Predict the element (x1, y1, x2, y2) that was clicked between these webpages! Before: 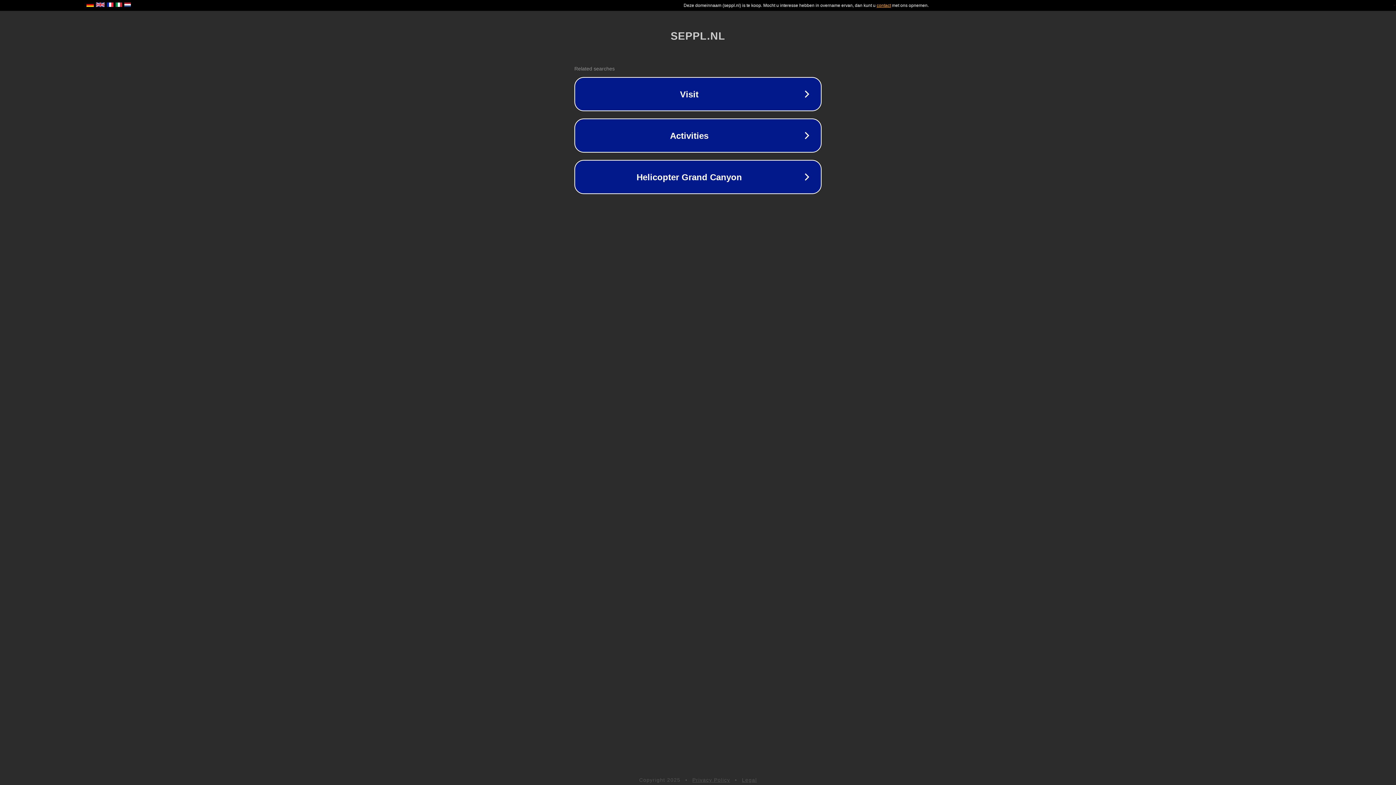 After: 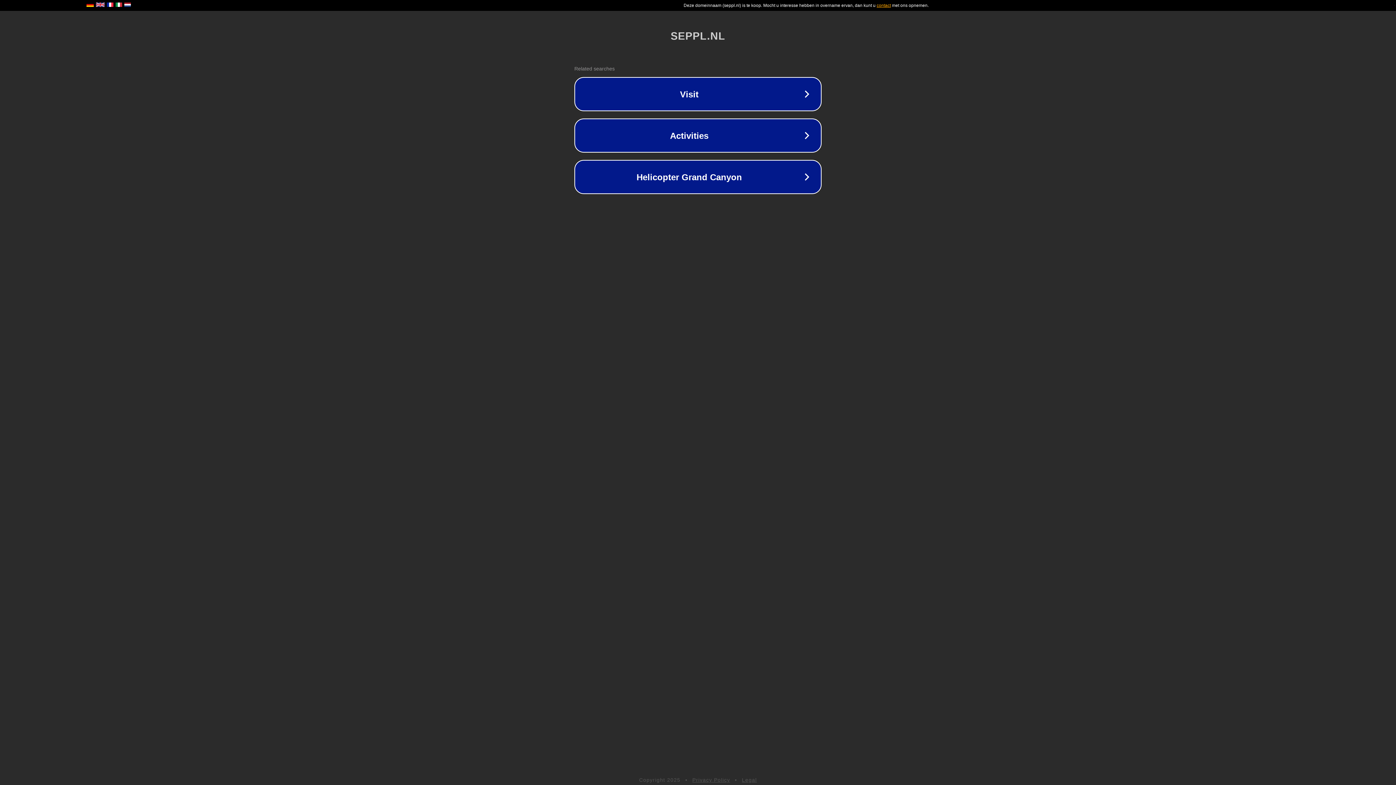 Action: bbox: (692, 777, 730, 783) label: Privacy Policy